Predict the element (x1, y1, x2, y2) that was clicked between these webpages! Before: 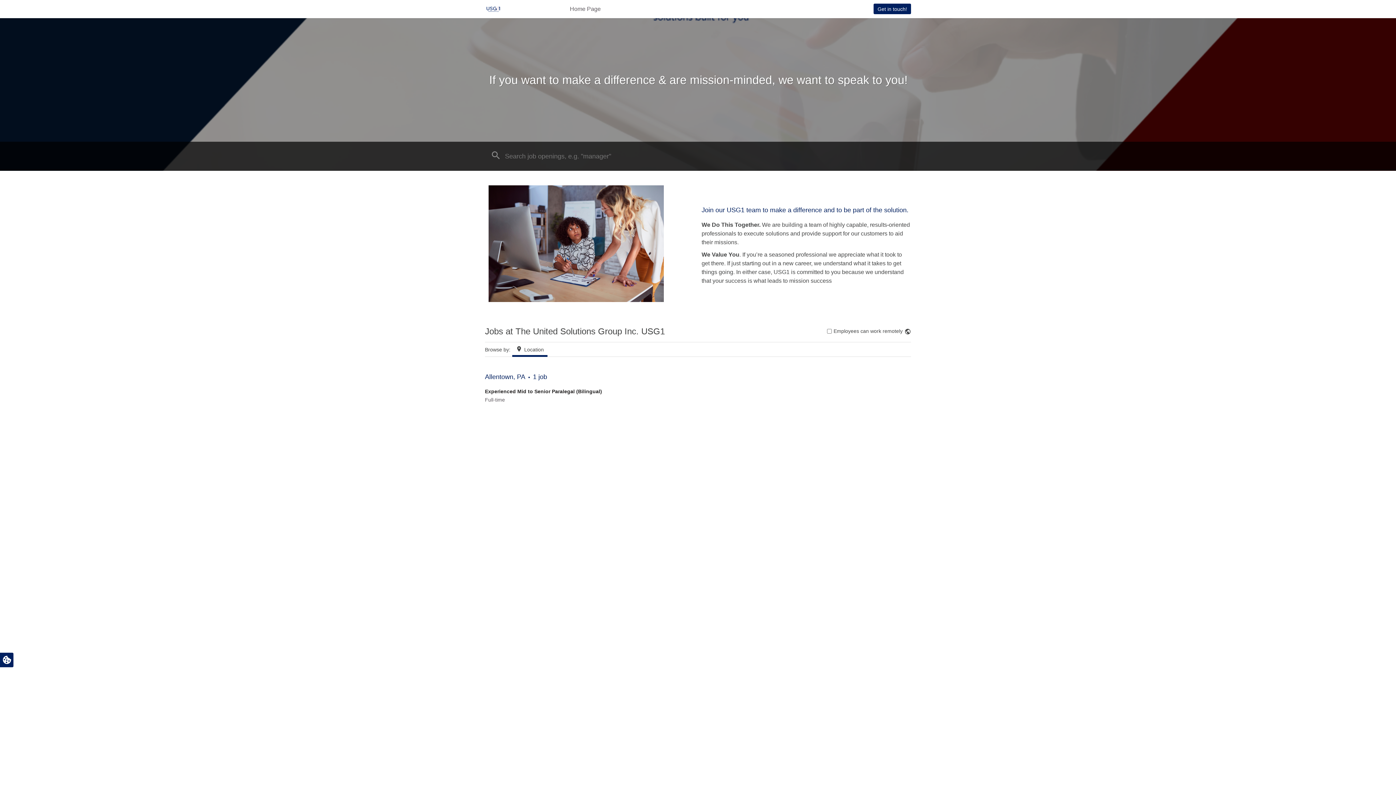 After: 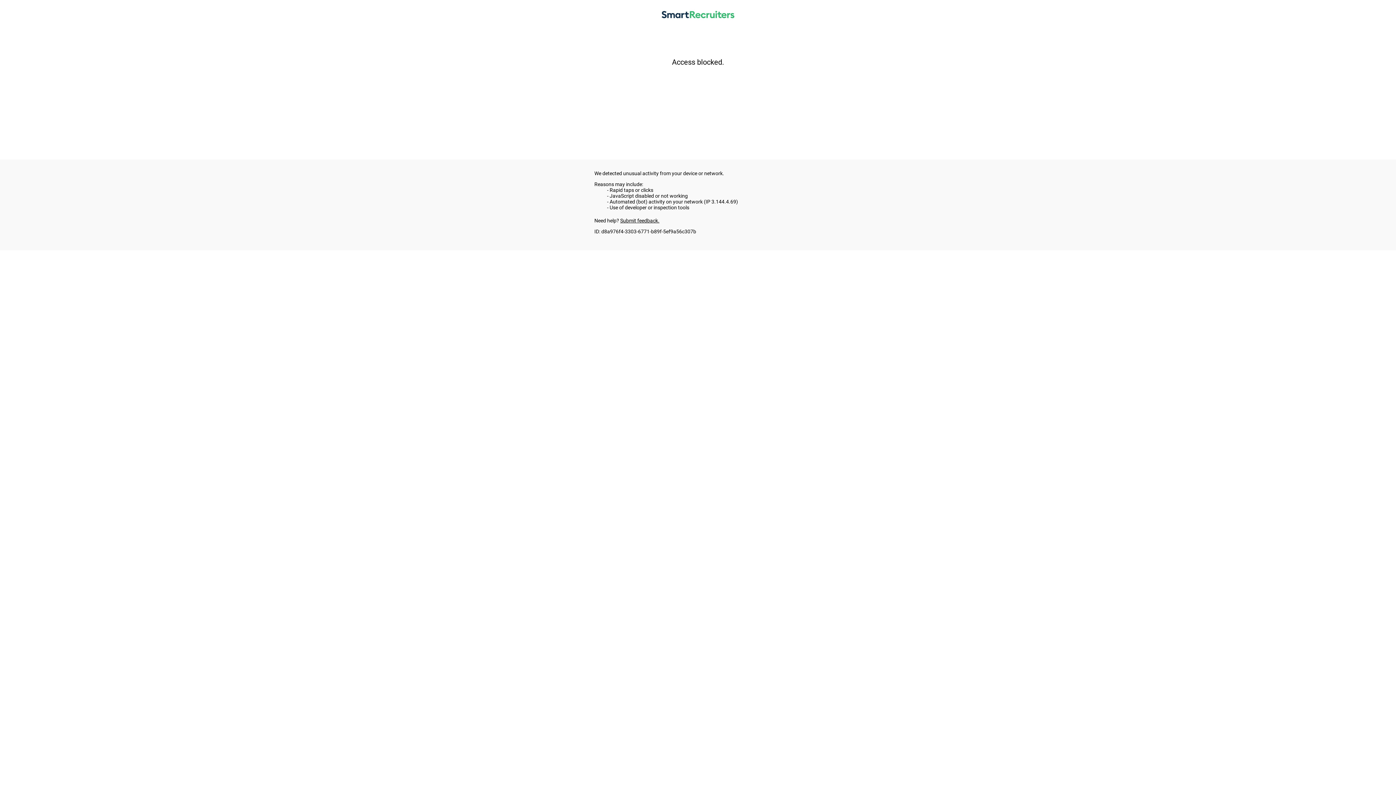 Action: label: Get in touch! bbox: (873, 3, 911, 14)